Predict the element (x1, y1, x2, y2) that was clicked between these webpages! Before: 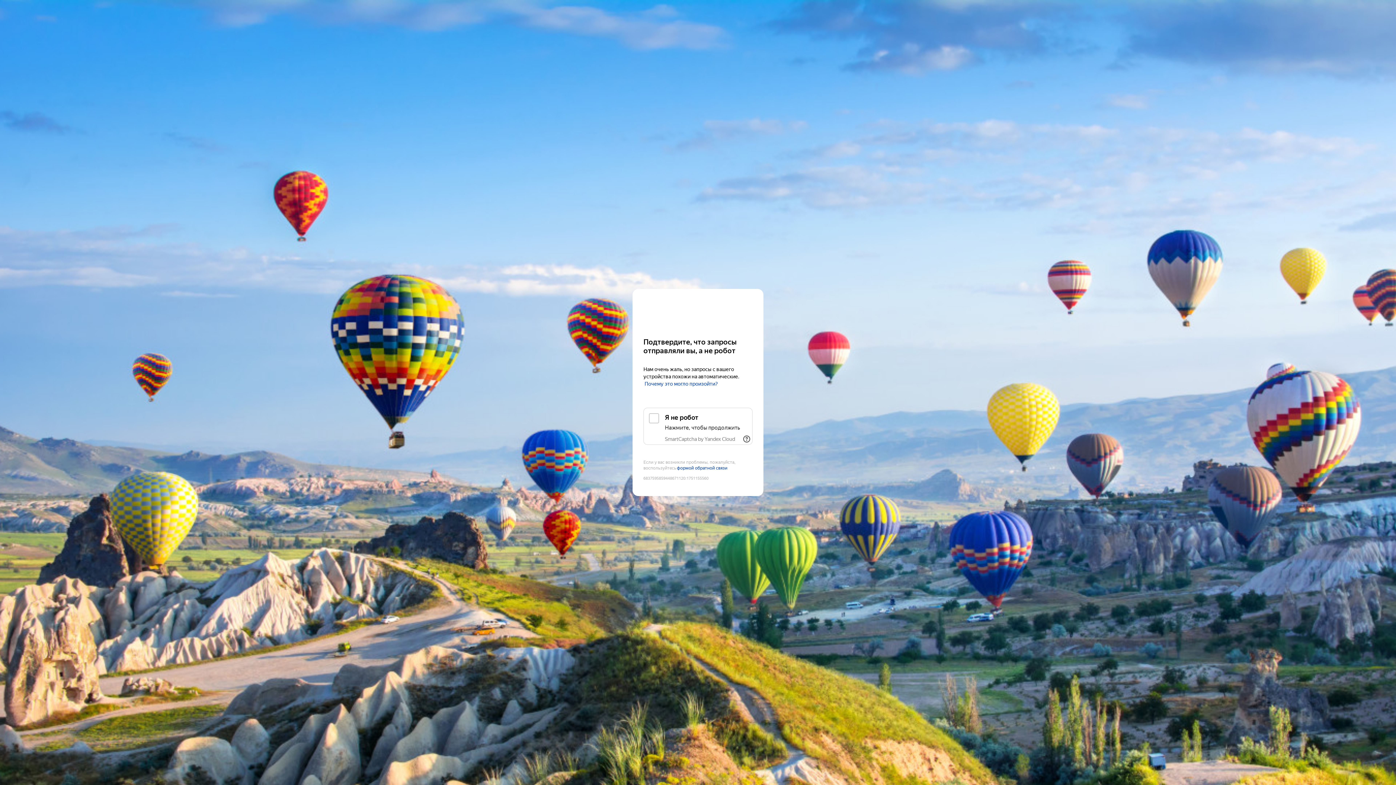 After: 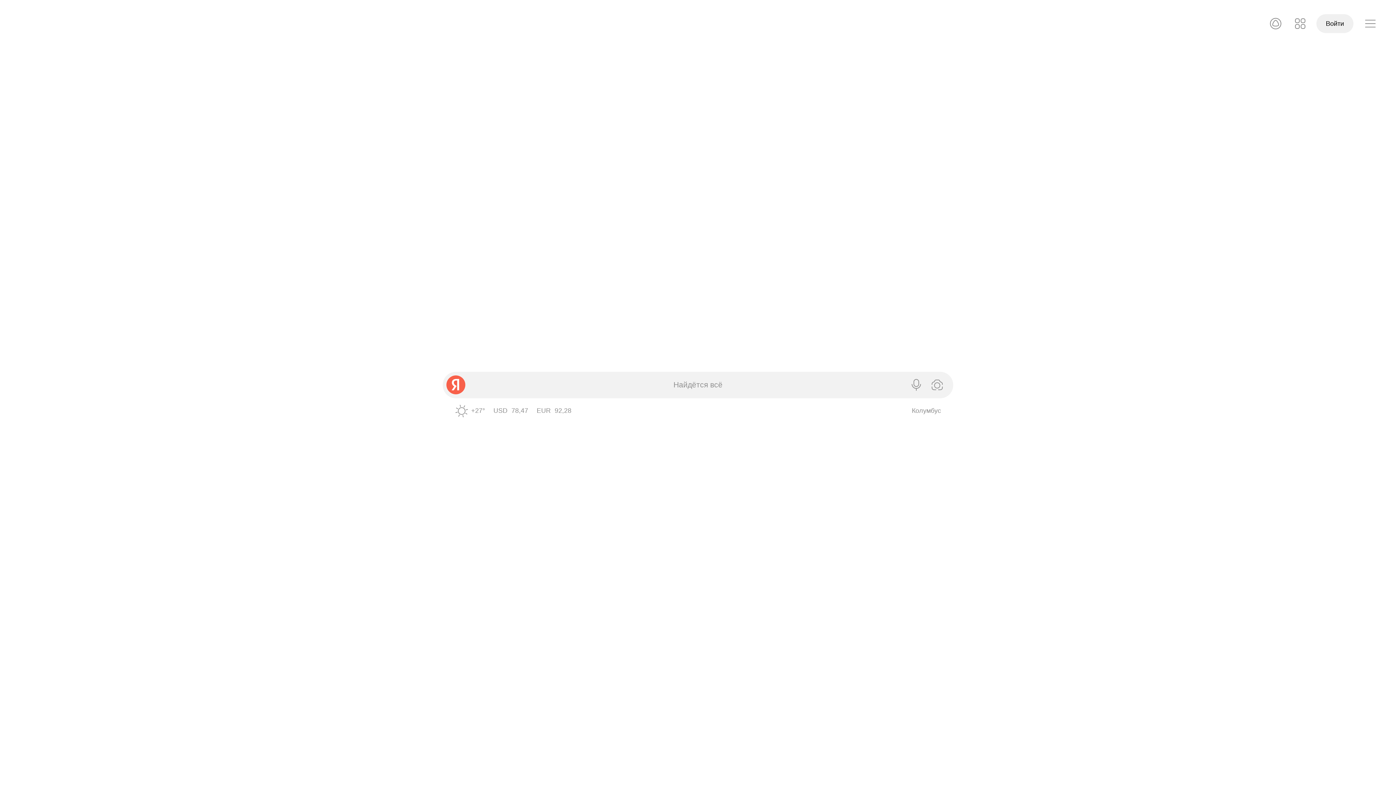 Action: bbox: (643, 303, 752, 316) label: Yandex